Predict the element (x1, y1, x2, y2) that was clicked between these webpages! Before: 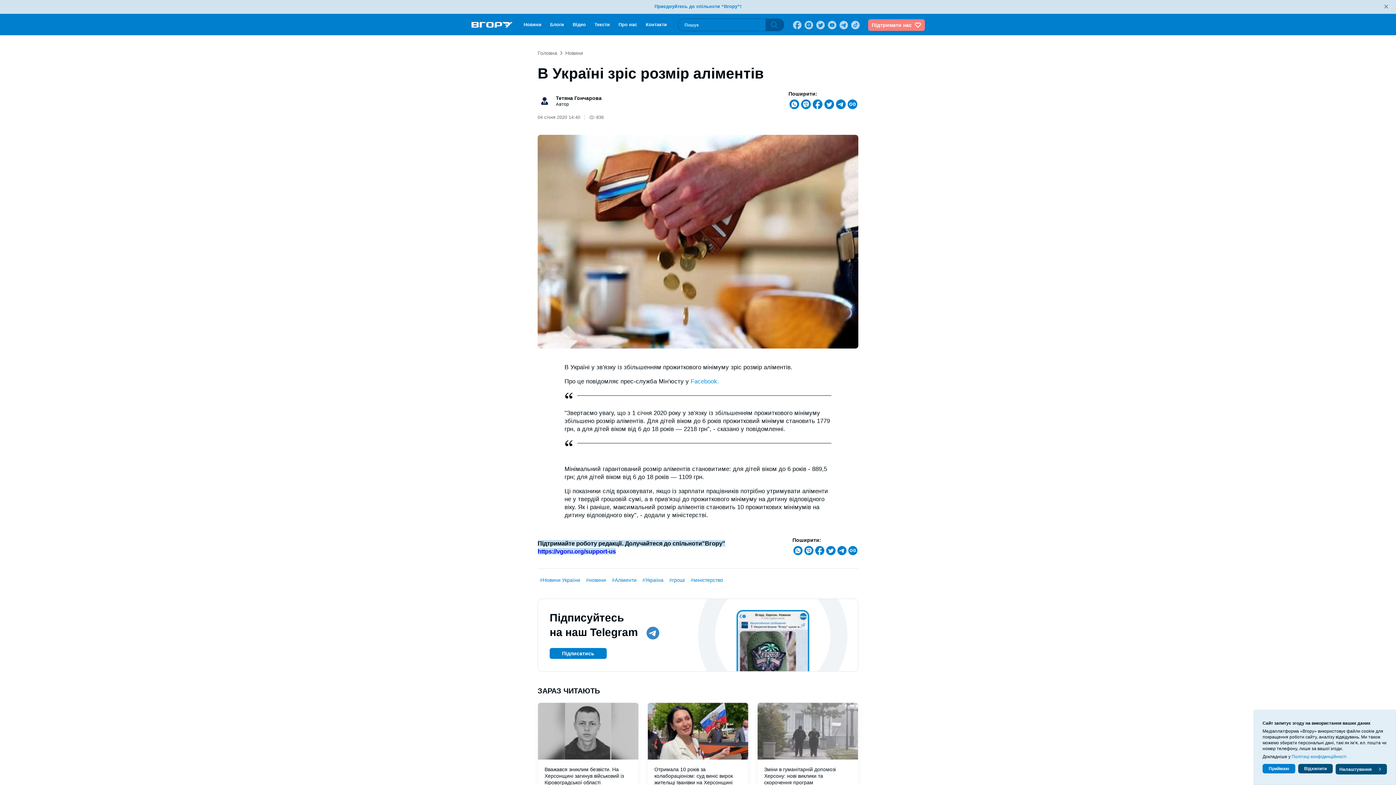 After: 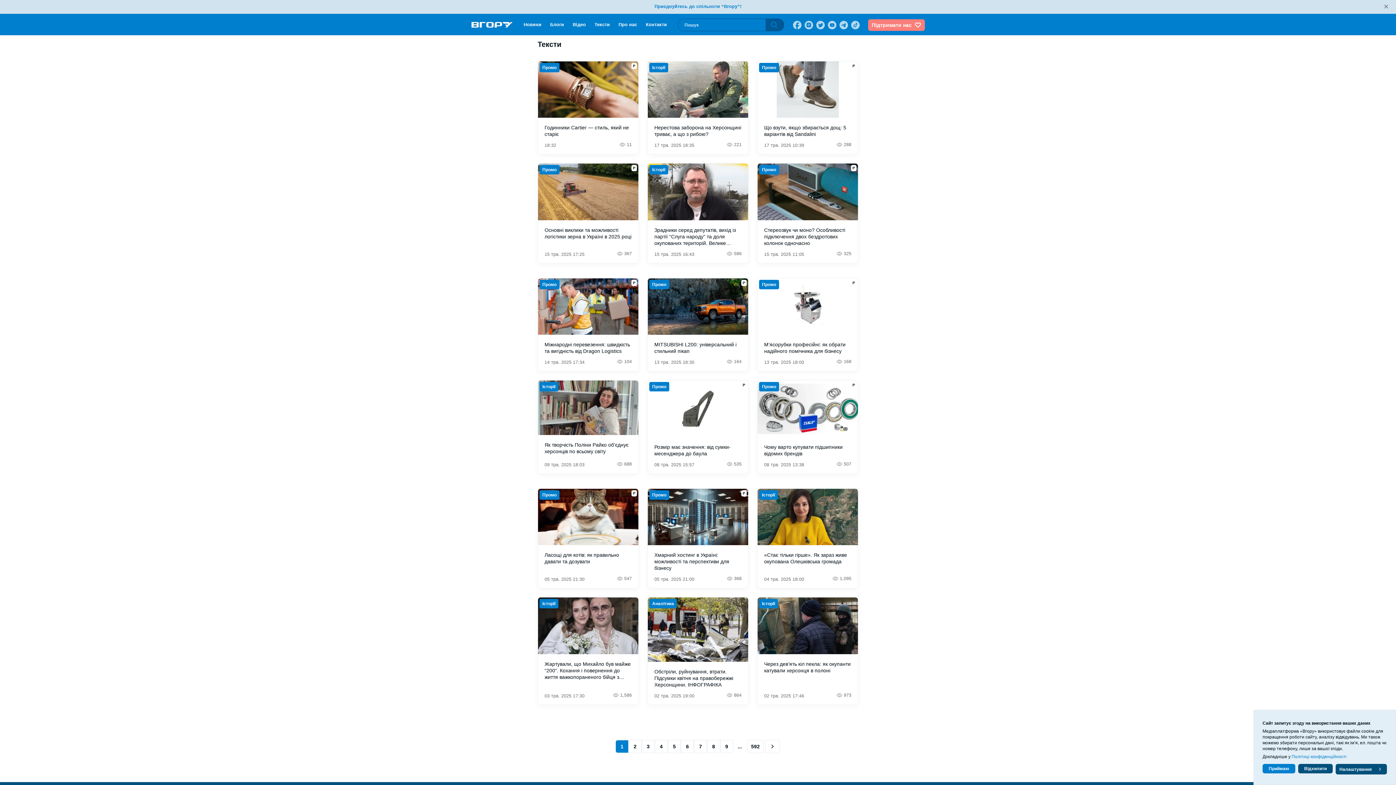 Action: label: Тексти bbox: (591, 20, 612, 29)